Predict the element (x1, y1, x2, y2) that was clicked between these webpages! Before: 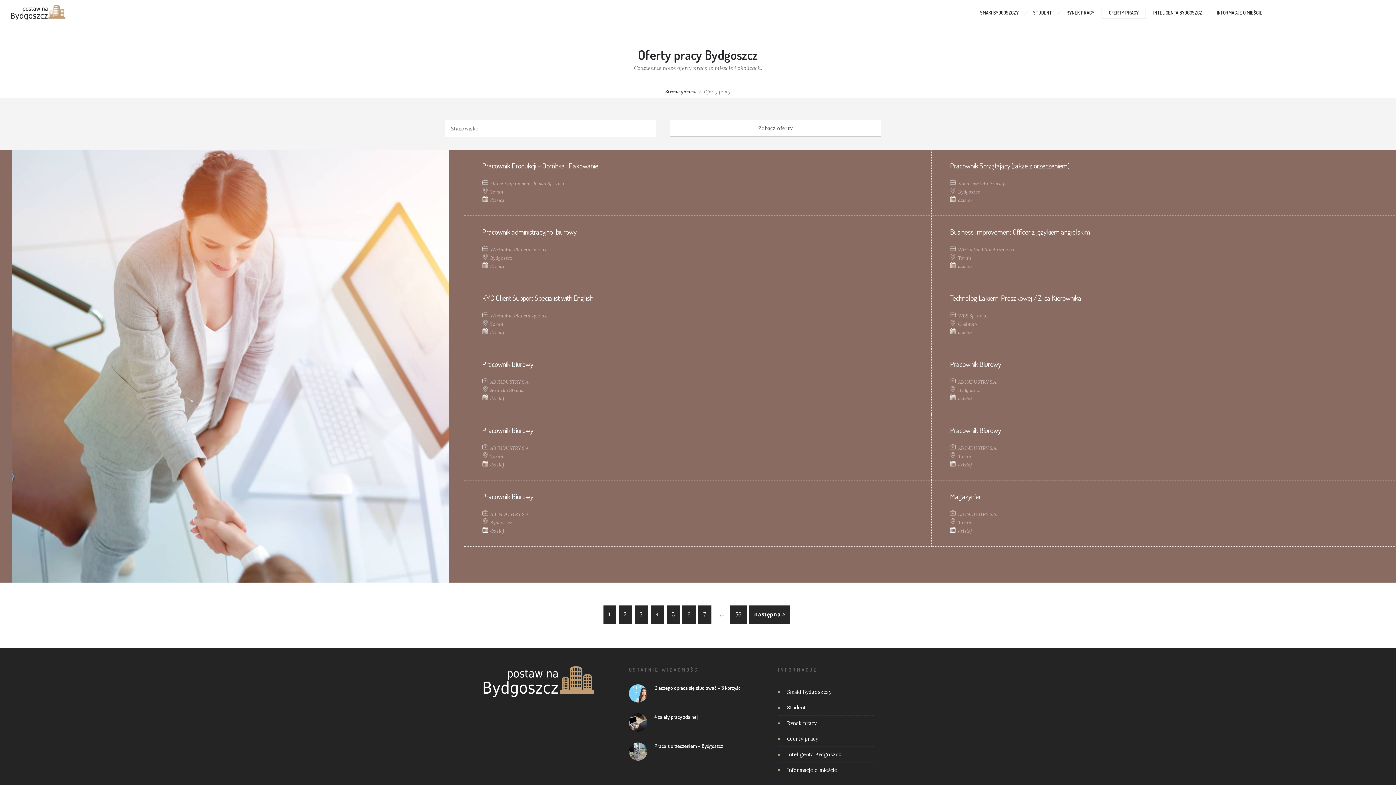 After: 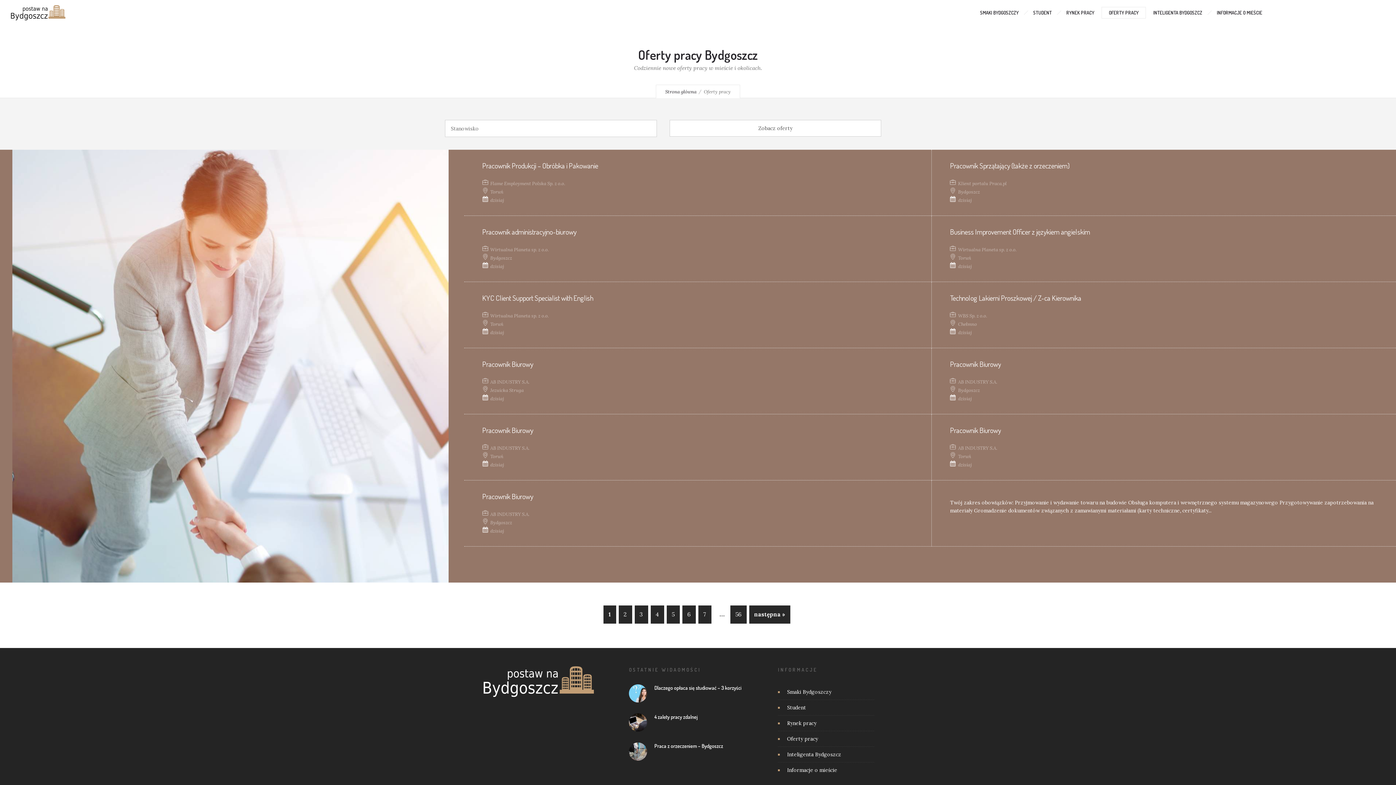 Action: label: Magazynier bbox: (950, 491, 981, 501)